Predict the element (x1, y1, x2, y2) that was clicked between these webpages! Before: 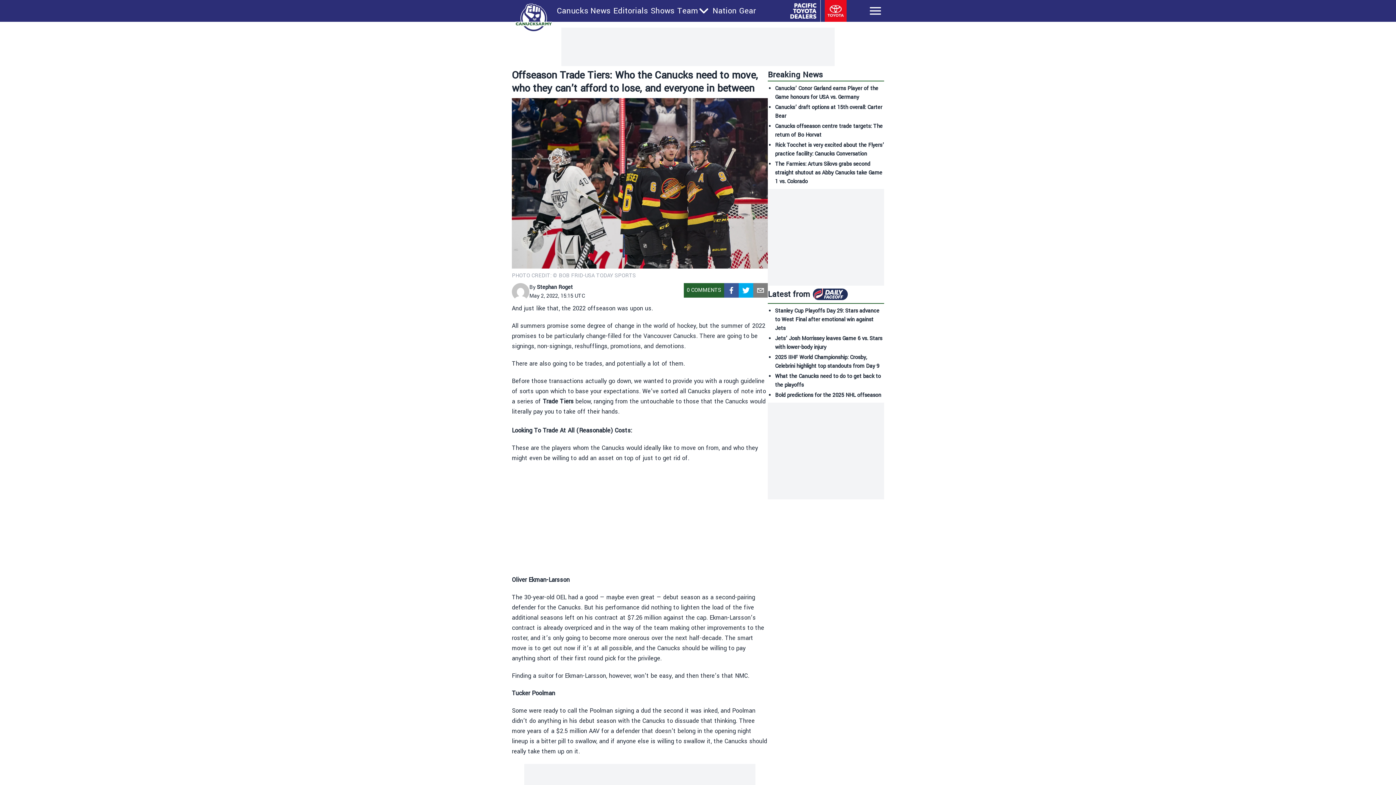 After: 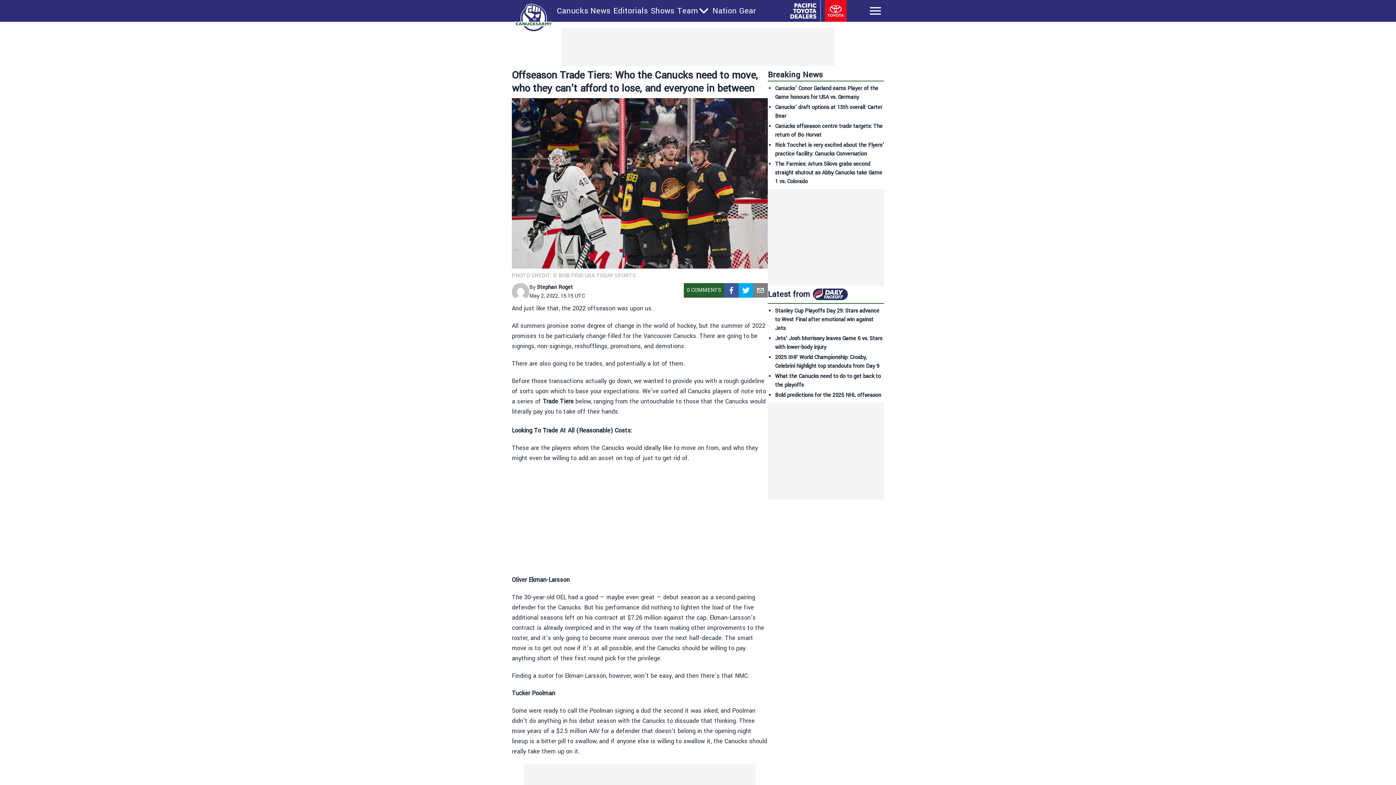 Action: bbox: (775, 391, 881, 399) label: Bold predictions for the 2025 NHL offseason